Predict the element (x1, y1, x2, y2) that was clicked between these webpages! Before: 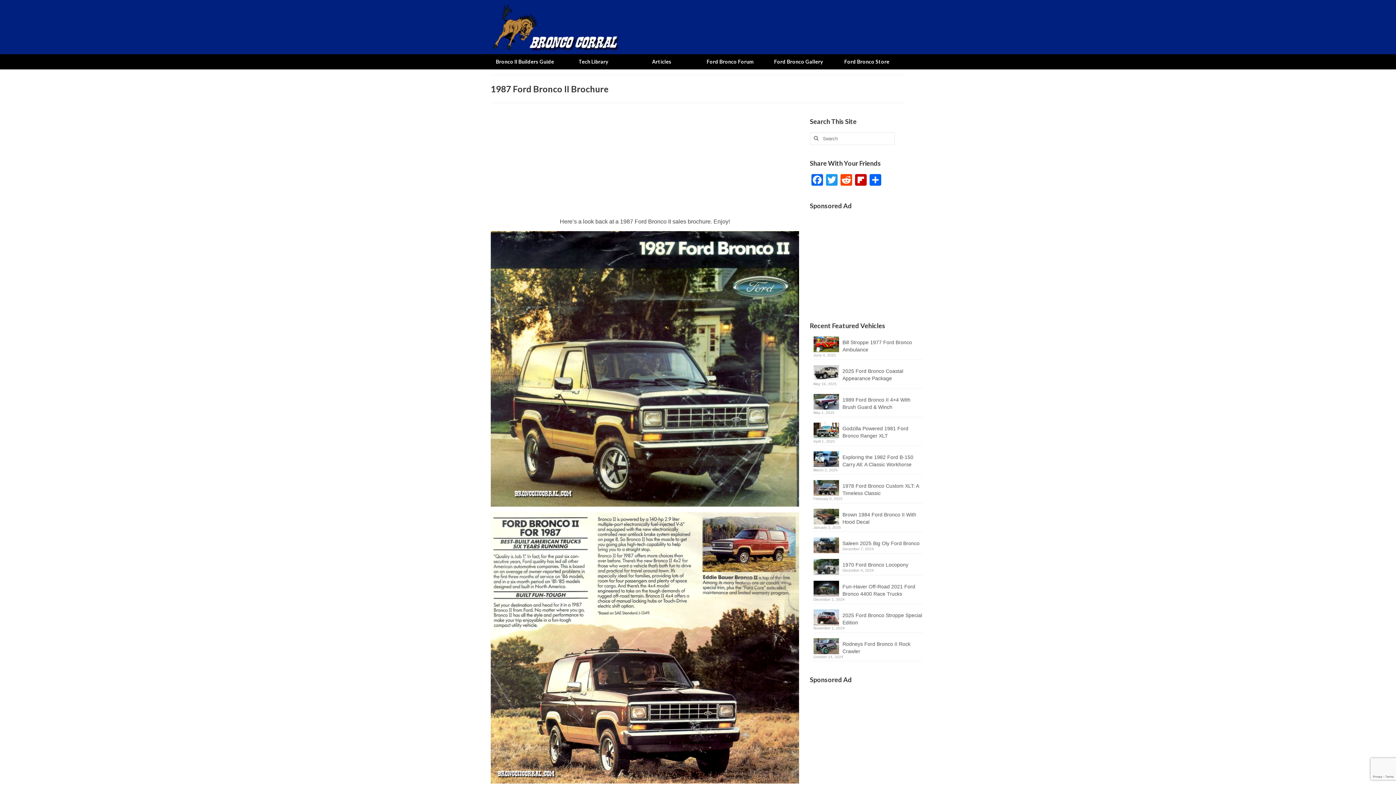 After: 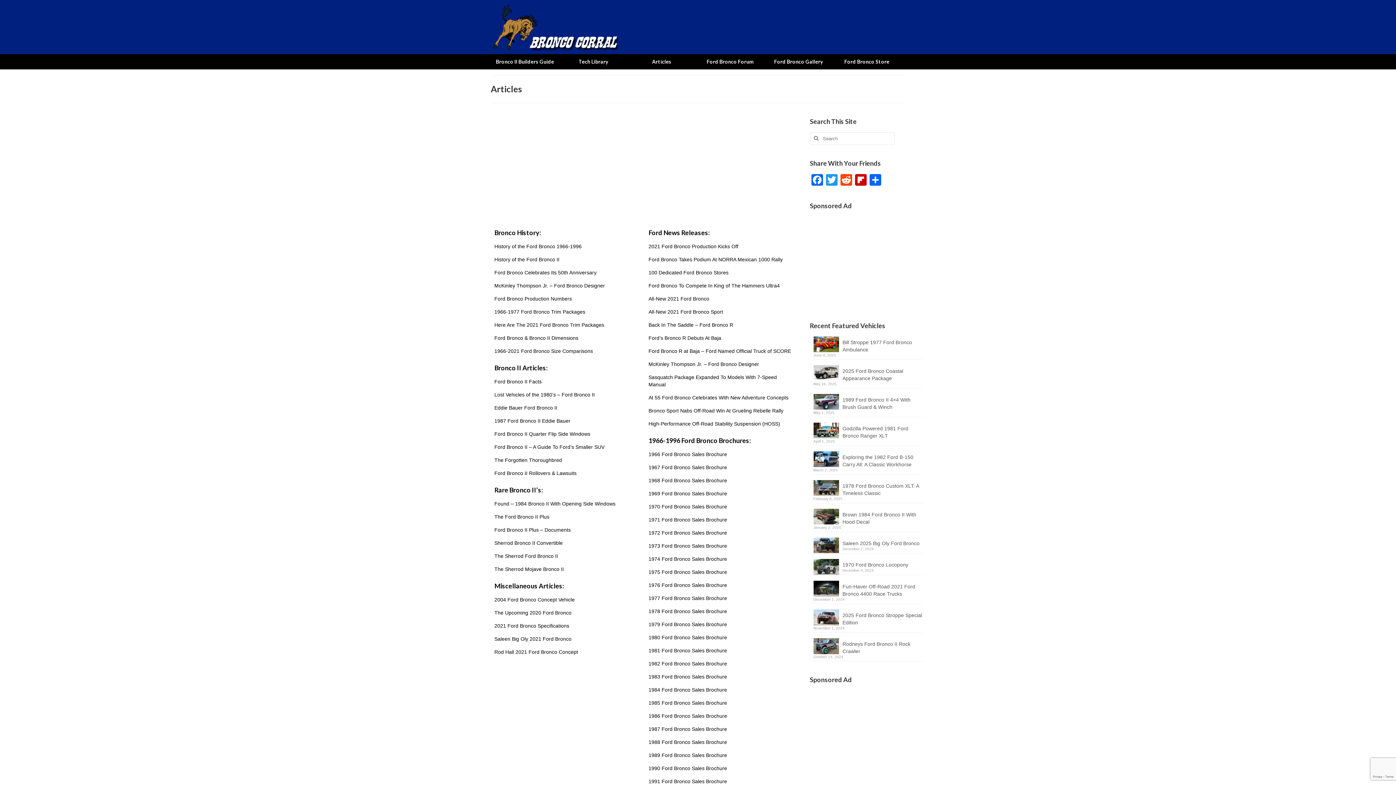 Action: bbox: (627, 54, 696, 69) label: Articles